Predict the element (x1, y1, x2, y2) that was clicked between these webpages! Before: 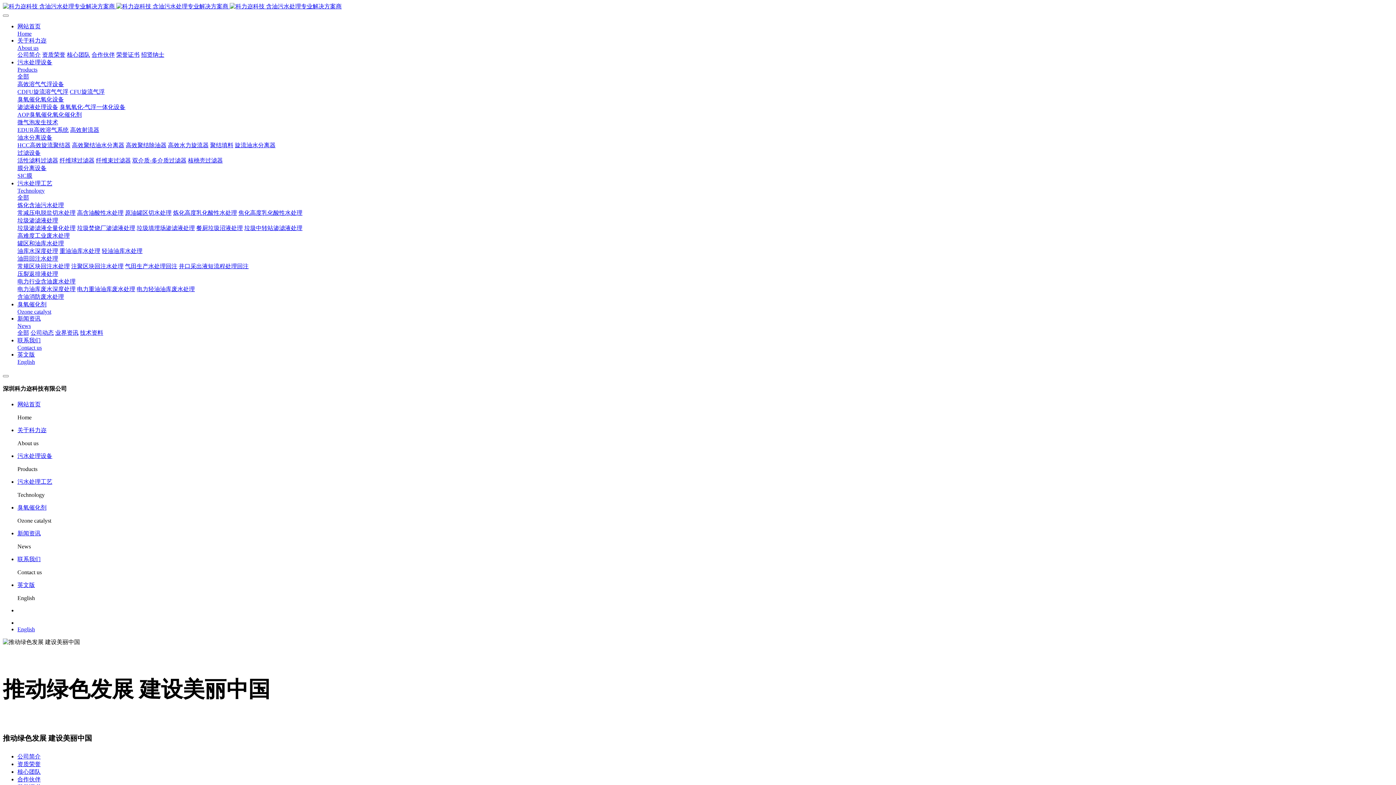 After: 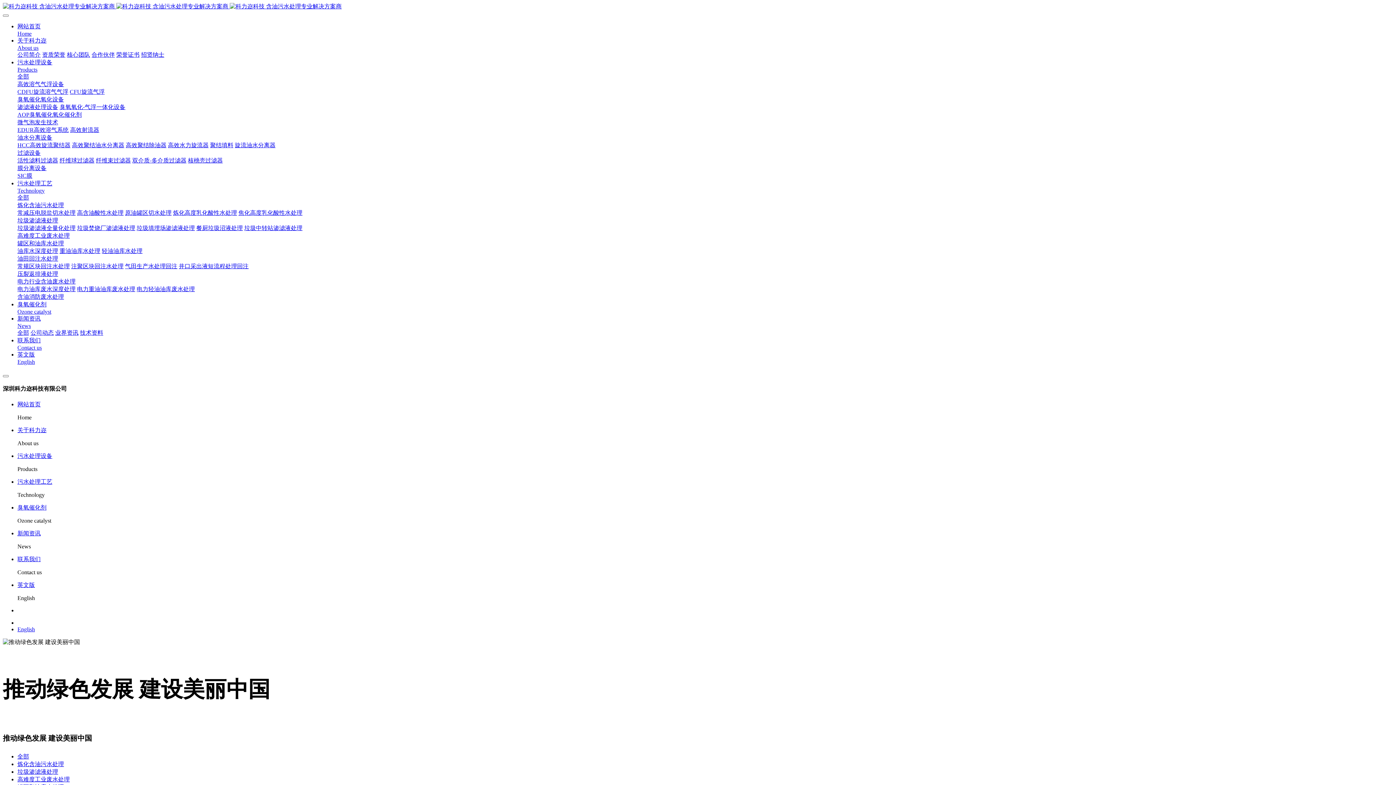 Action: label: 罐区和油库水处理 bbox: (17, 240, 64, 246)